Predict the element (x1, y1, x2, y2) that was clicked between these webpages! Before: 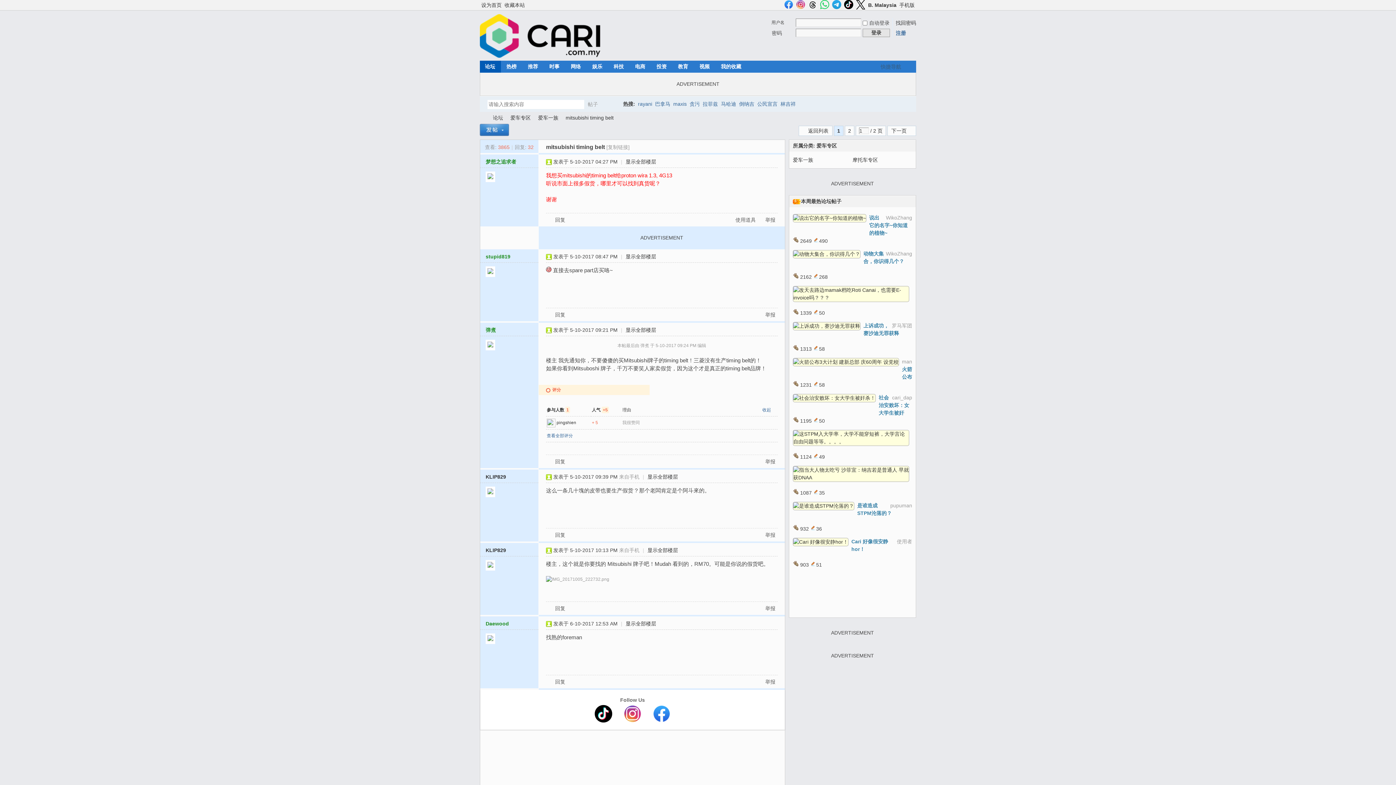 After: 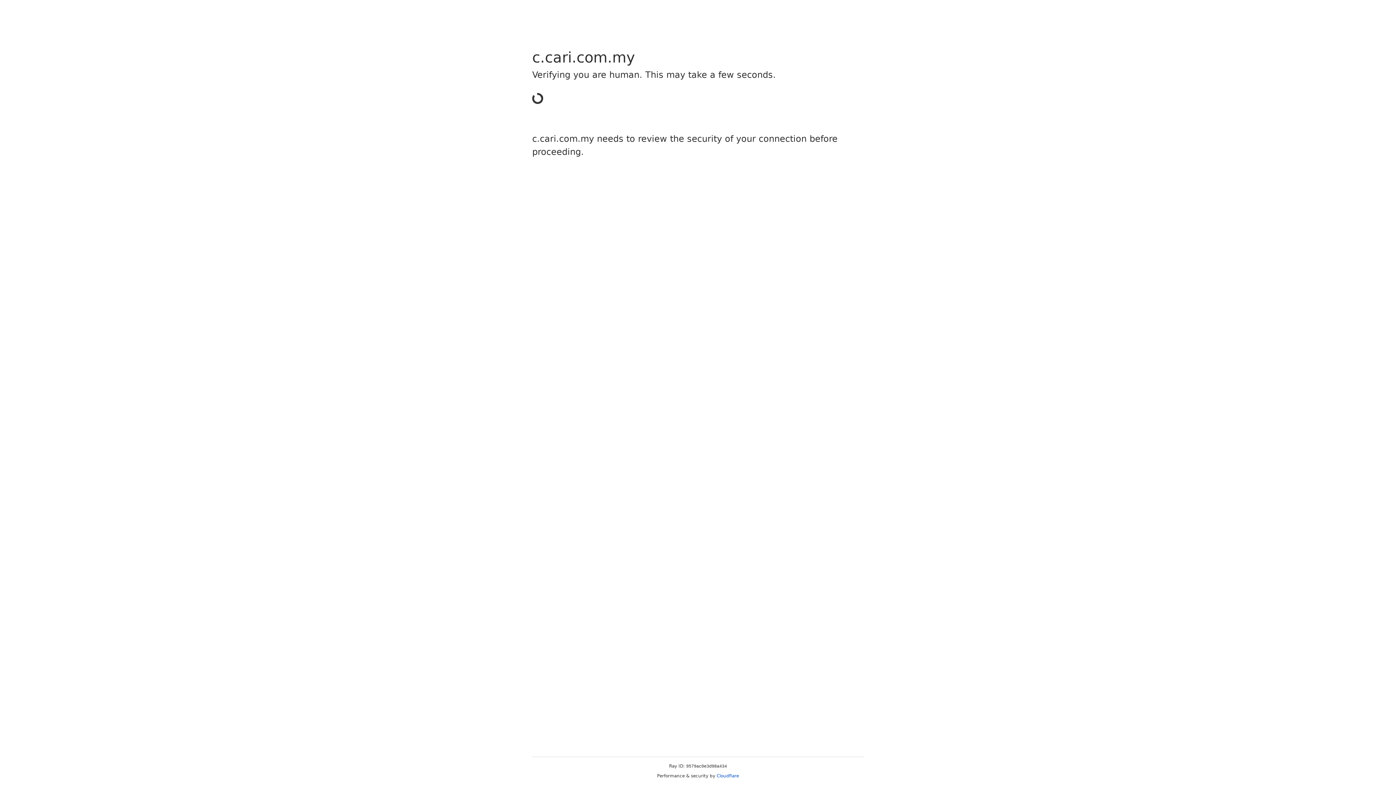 Action: label: 电商 bbox: (629, 60, 650, 72)